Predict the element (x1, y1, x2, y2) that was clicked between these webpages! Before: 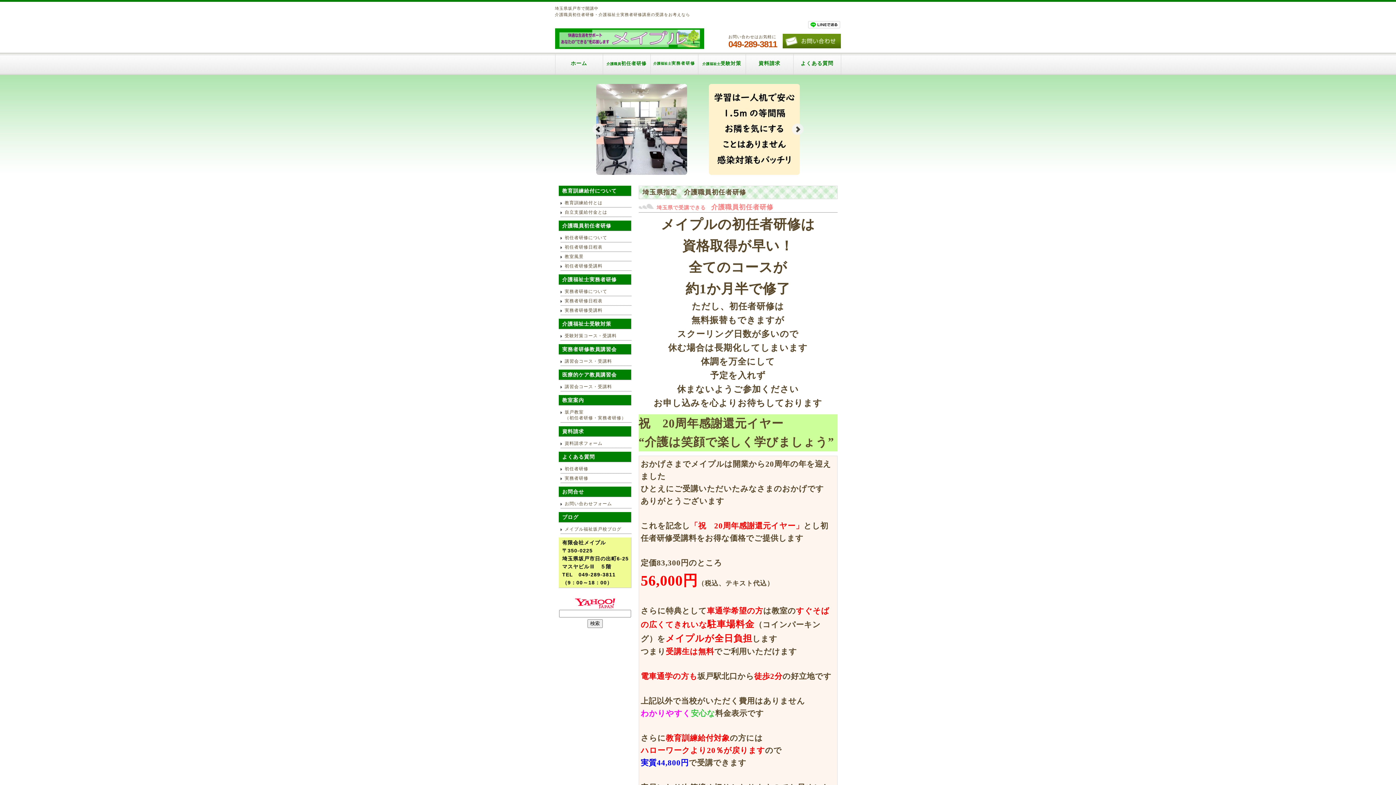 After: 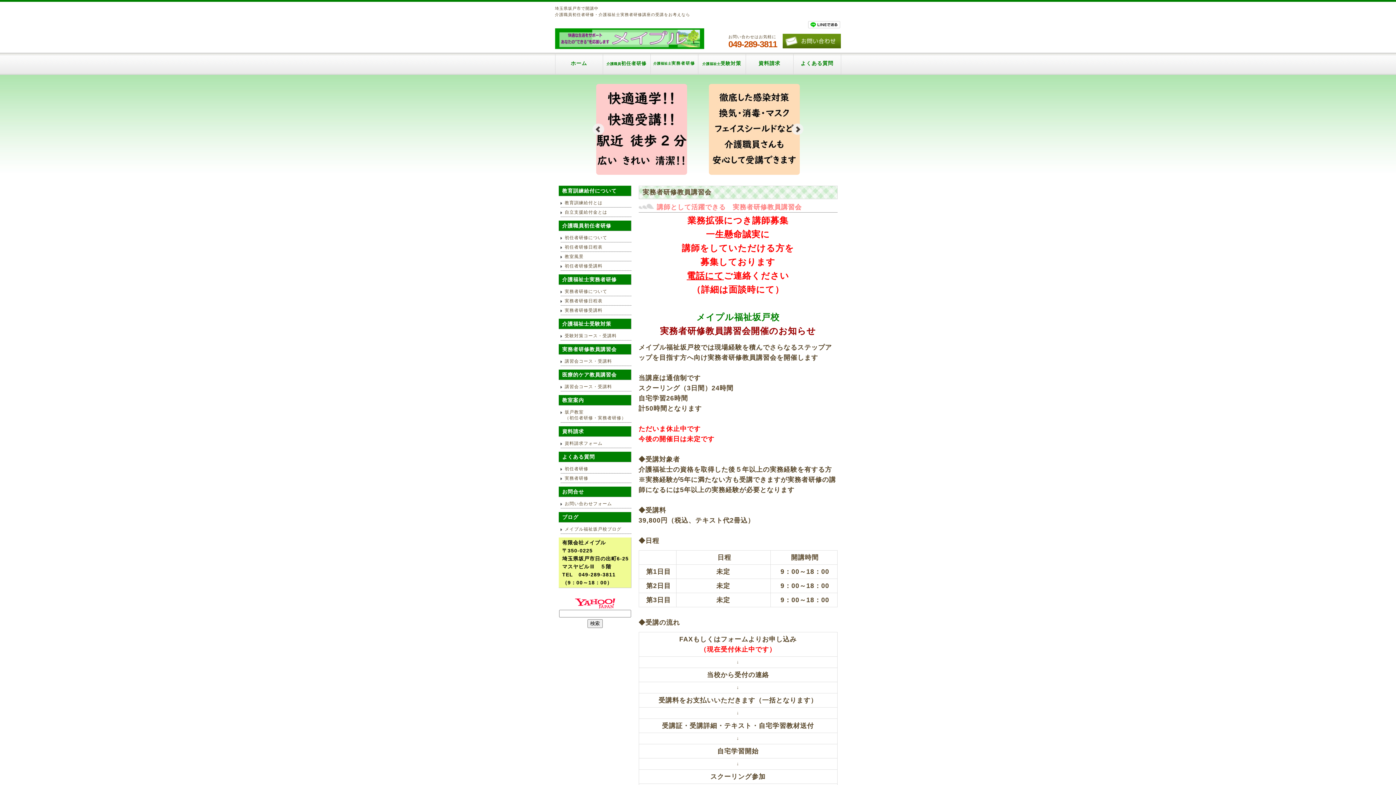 Action: bbox: (560, 358, 631, 364) label: 講習会コース・受講料